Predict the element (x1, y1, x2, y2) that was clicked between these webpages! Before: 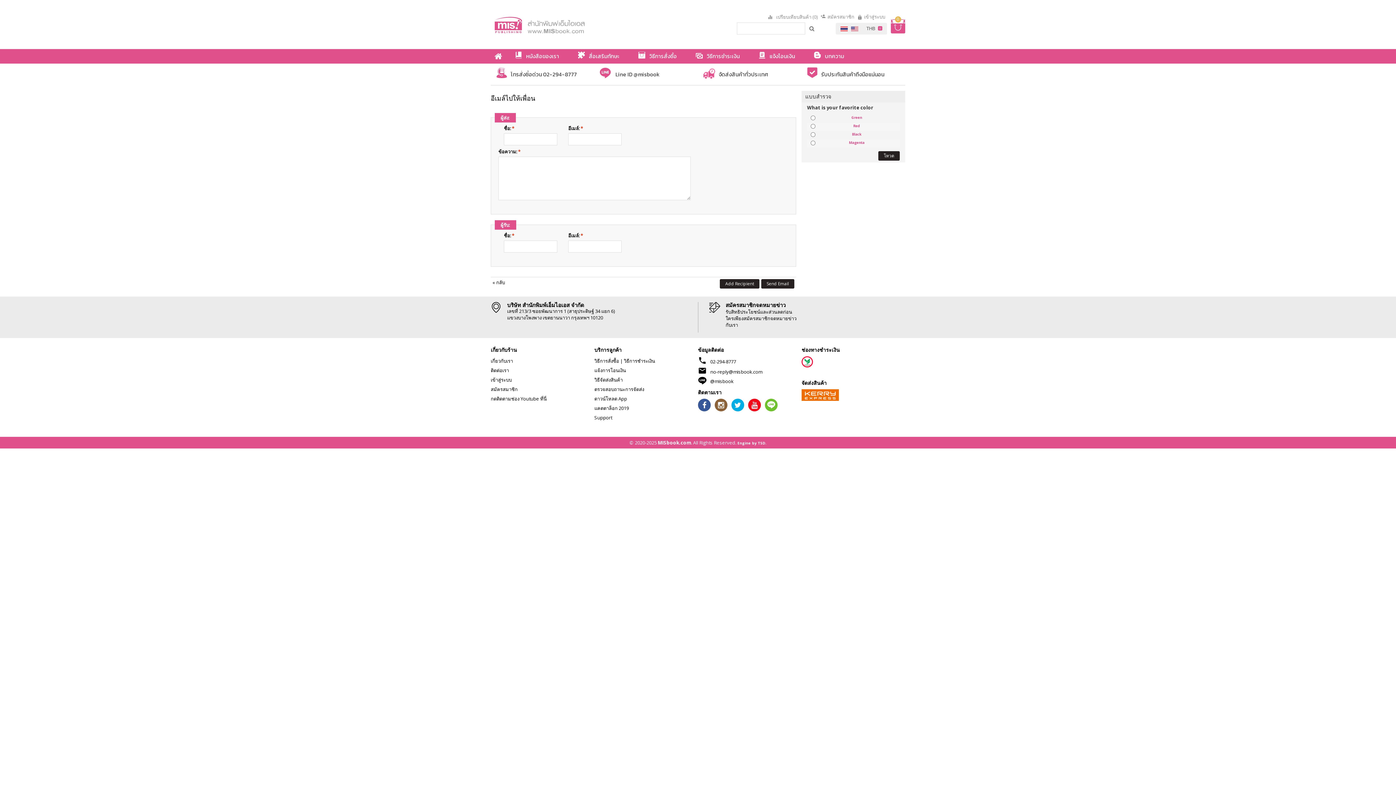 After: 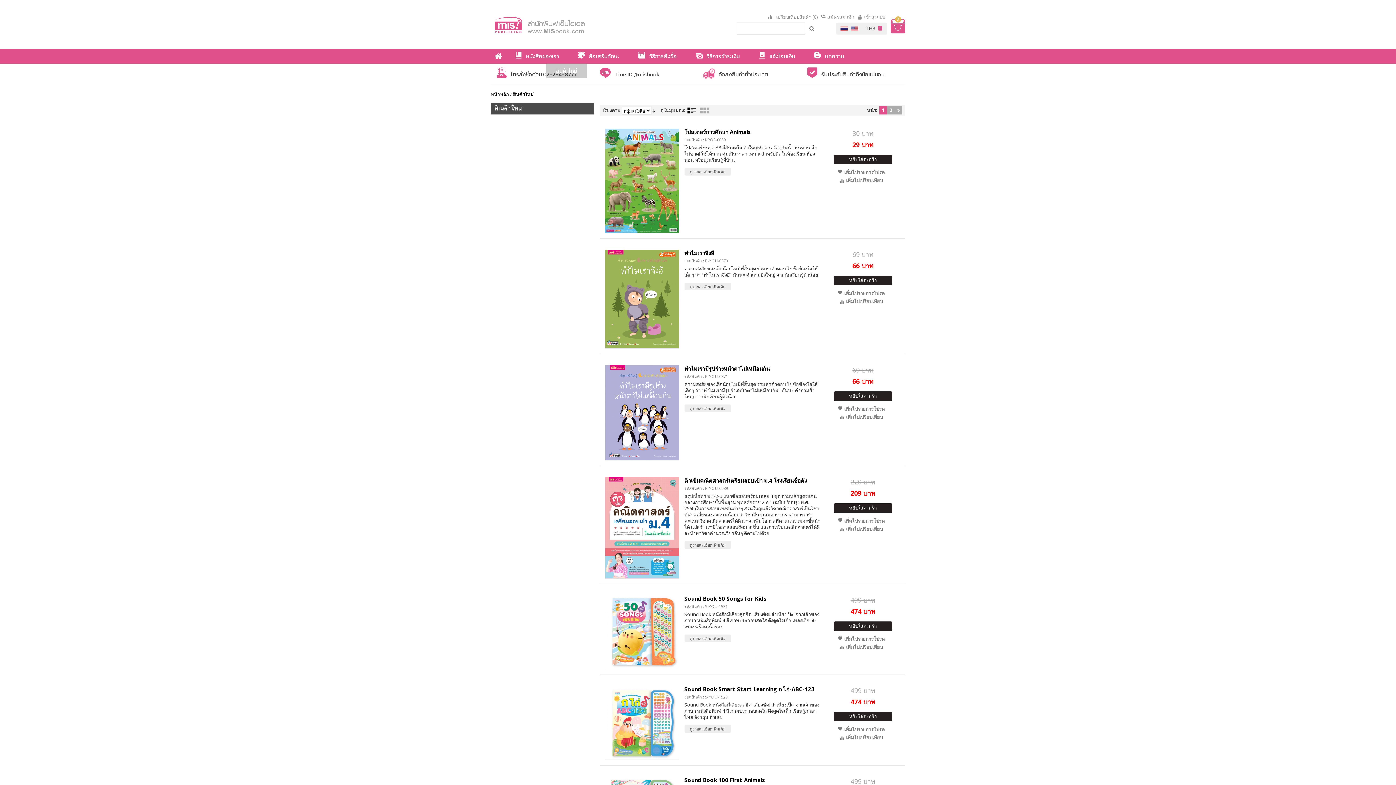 Action: label: สินค้าใหม่ bbox: (546, 63, 586, 78)